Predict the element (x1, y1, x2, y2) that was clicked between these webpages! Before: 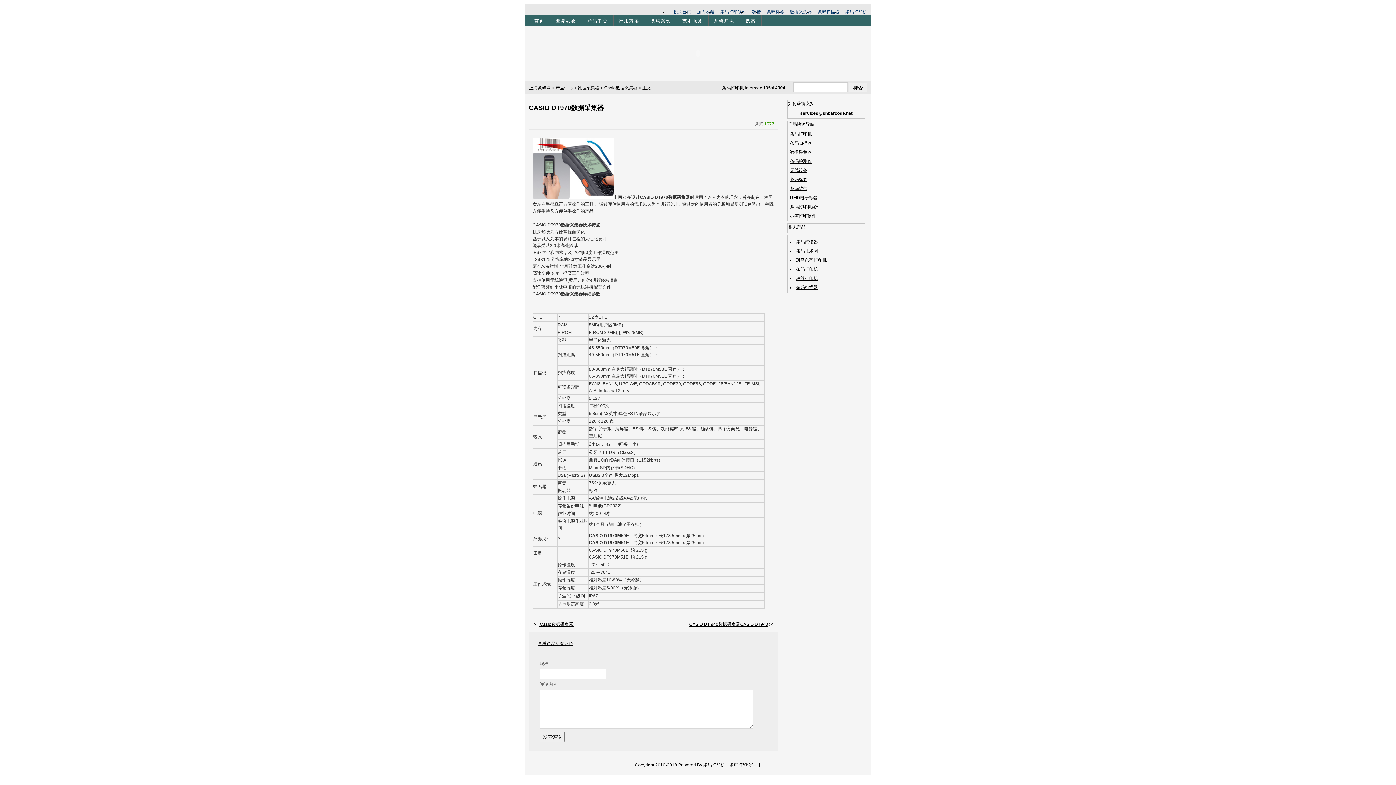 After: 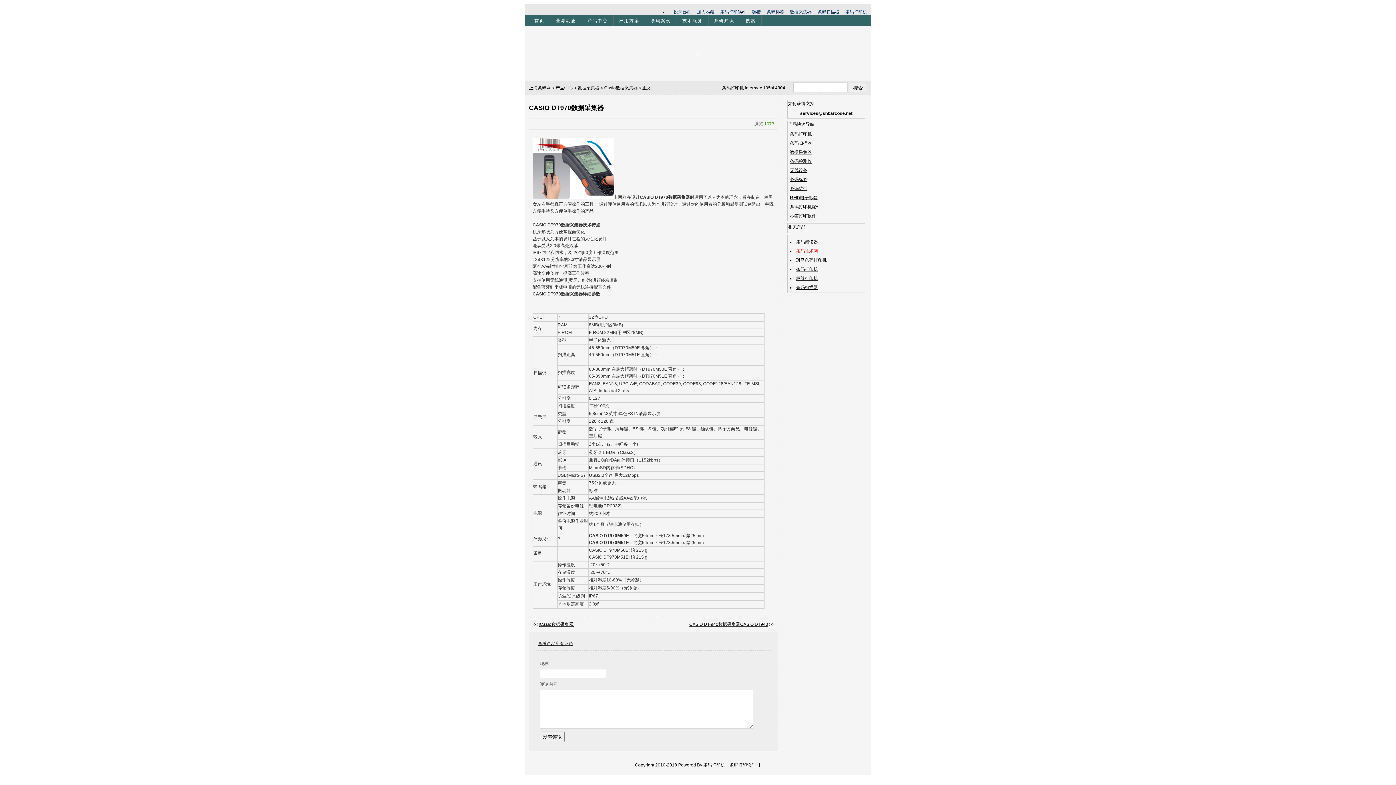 Action: bbox: (796, 248, 818, 253) label: 条码技术网